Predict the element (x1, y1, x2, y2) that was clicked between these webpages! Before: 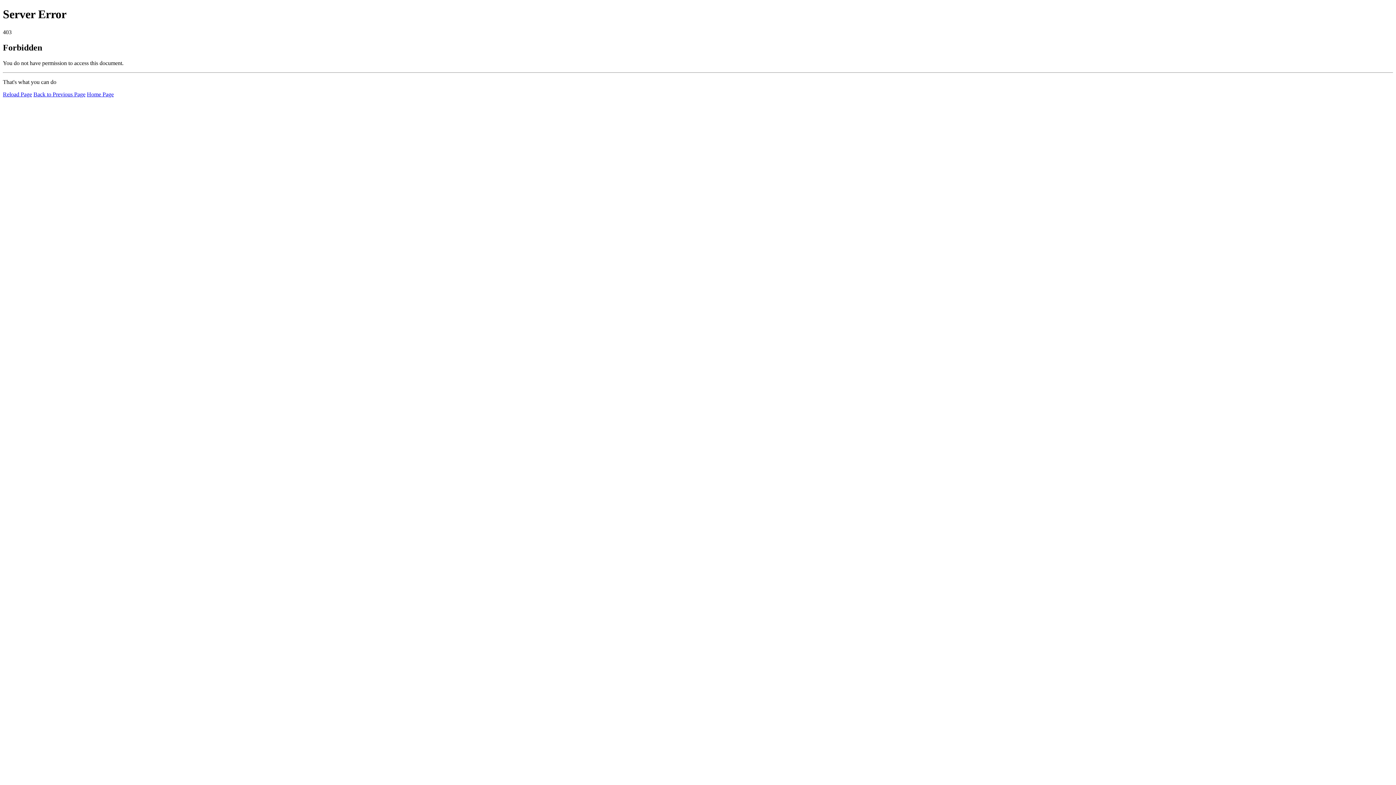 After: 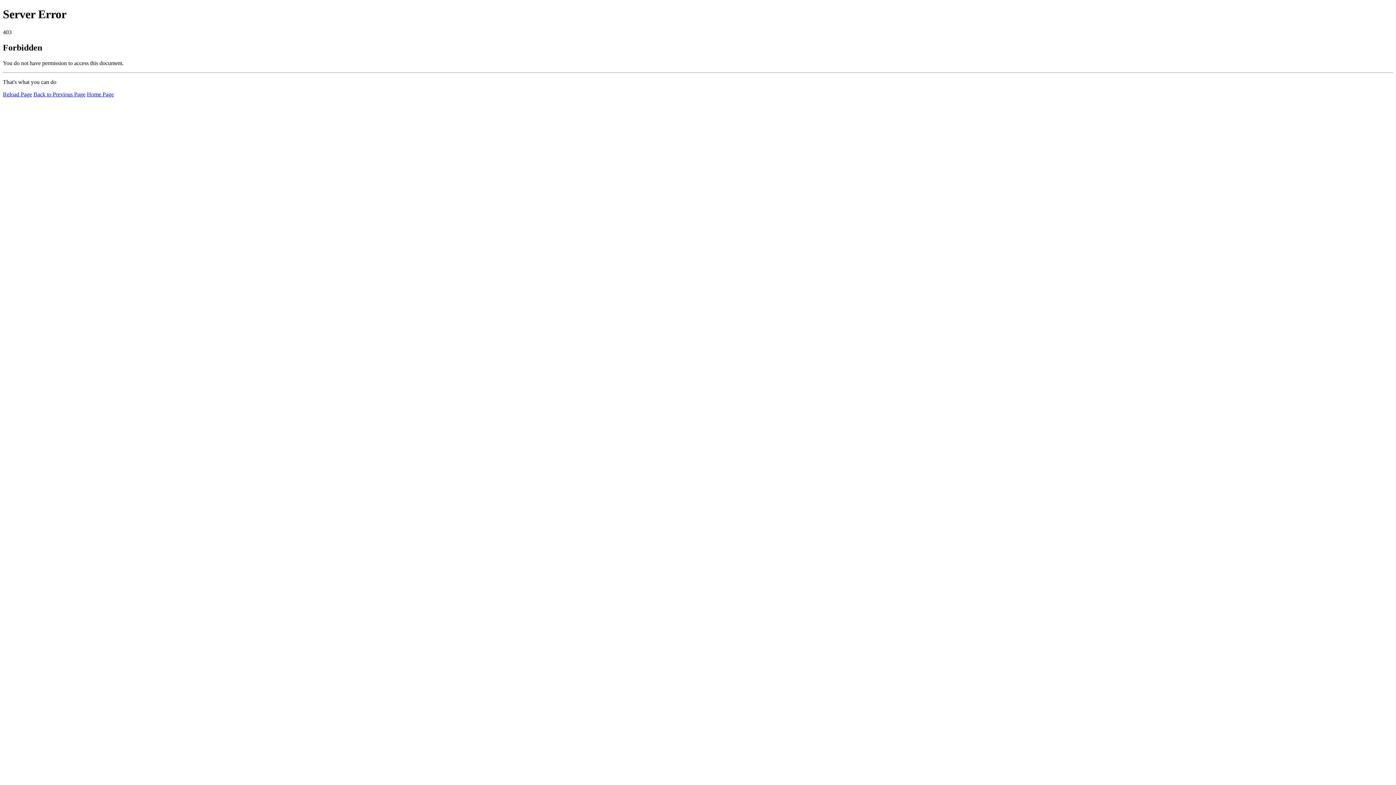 Action: label: Home Page bbox: (86, 91, 113, 97)